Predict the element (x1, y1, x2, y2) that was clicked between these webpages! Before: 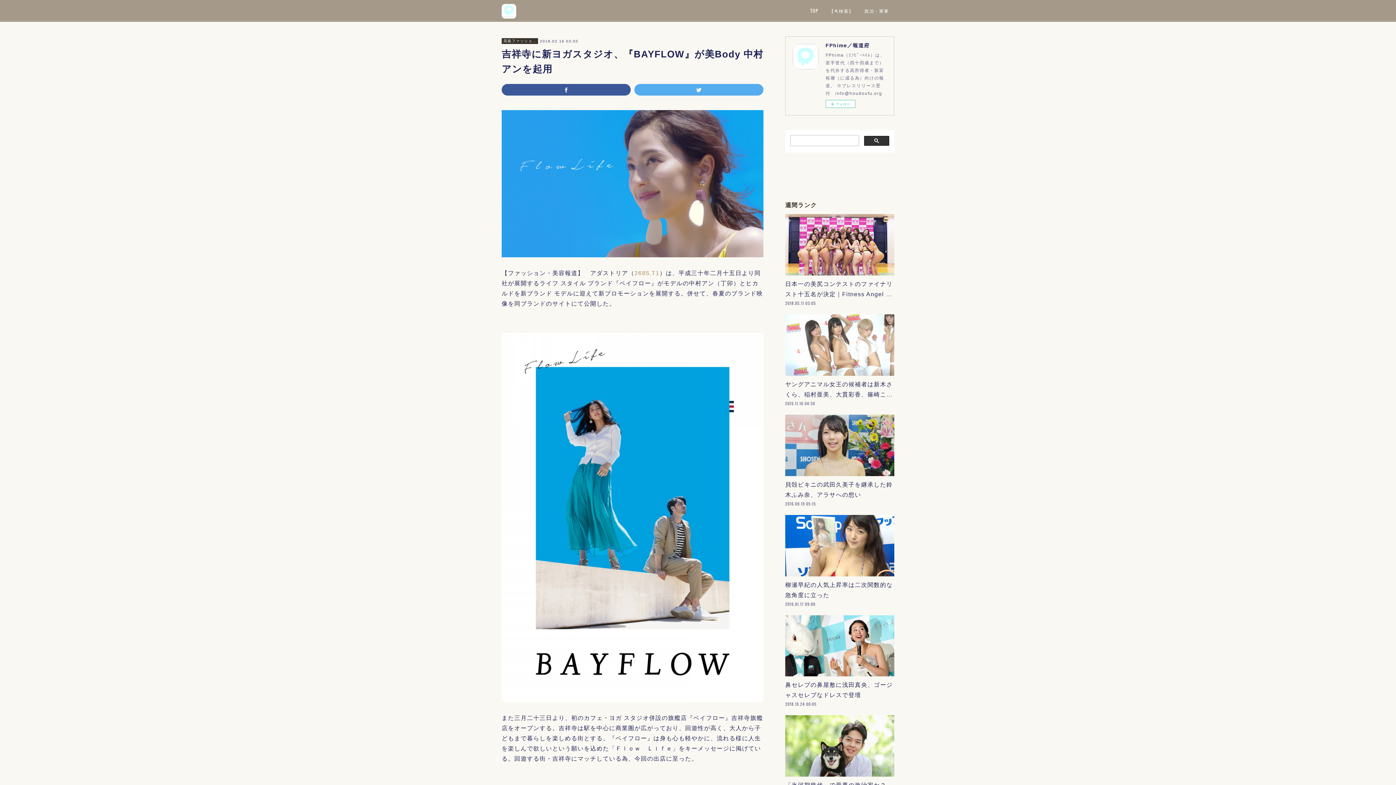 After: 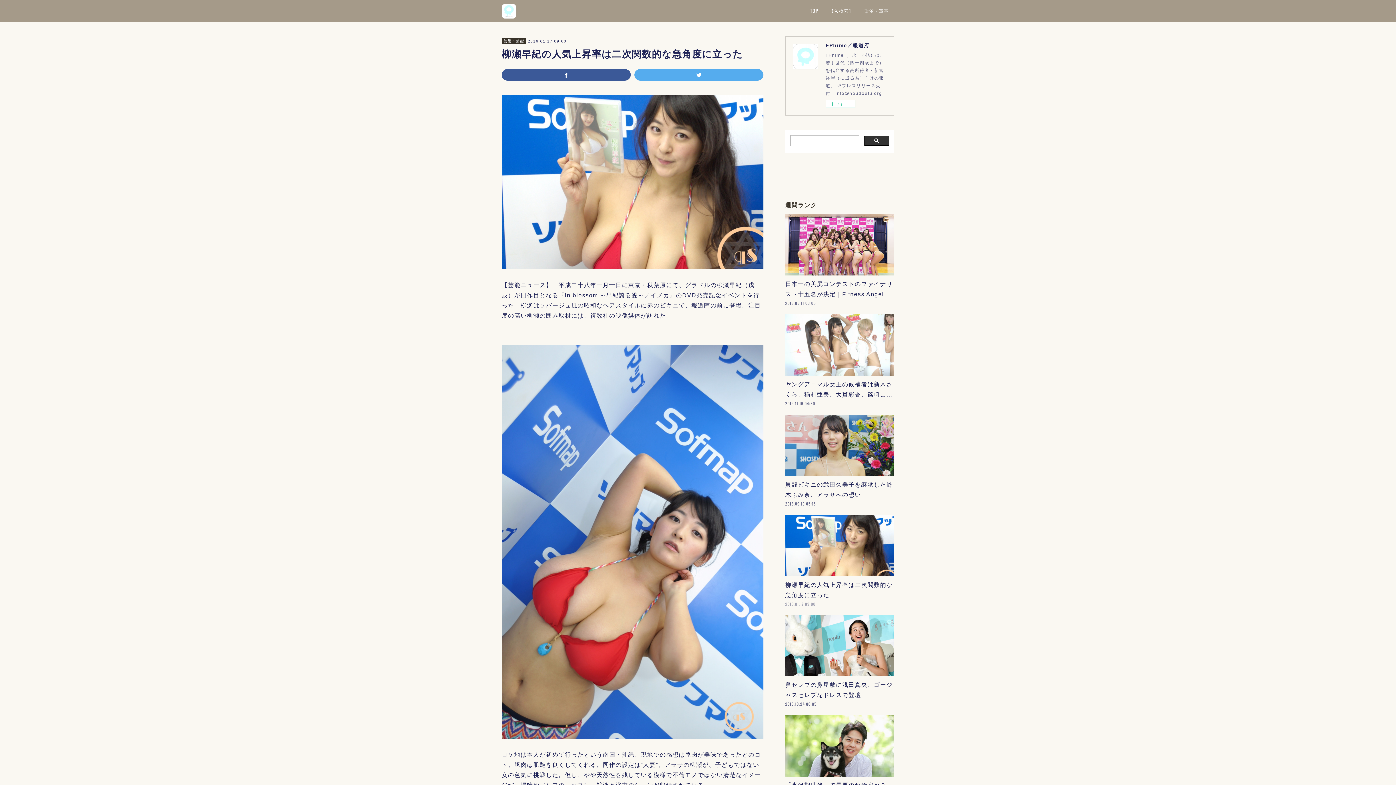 Action: bbox: (785, 602, 815, 606) label: 2016.01.17 09:00